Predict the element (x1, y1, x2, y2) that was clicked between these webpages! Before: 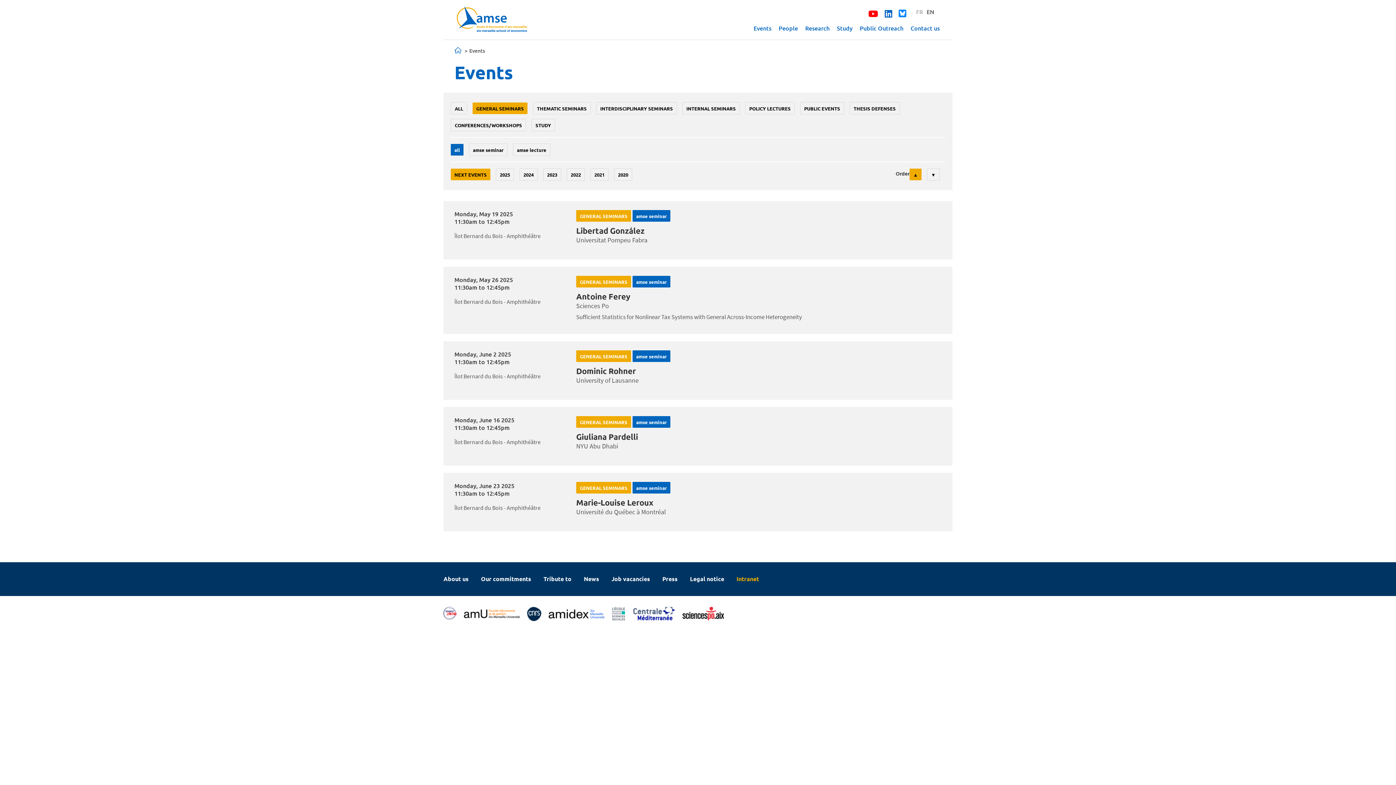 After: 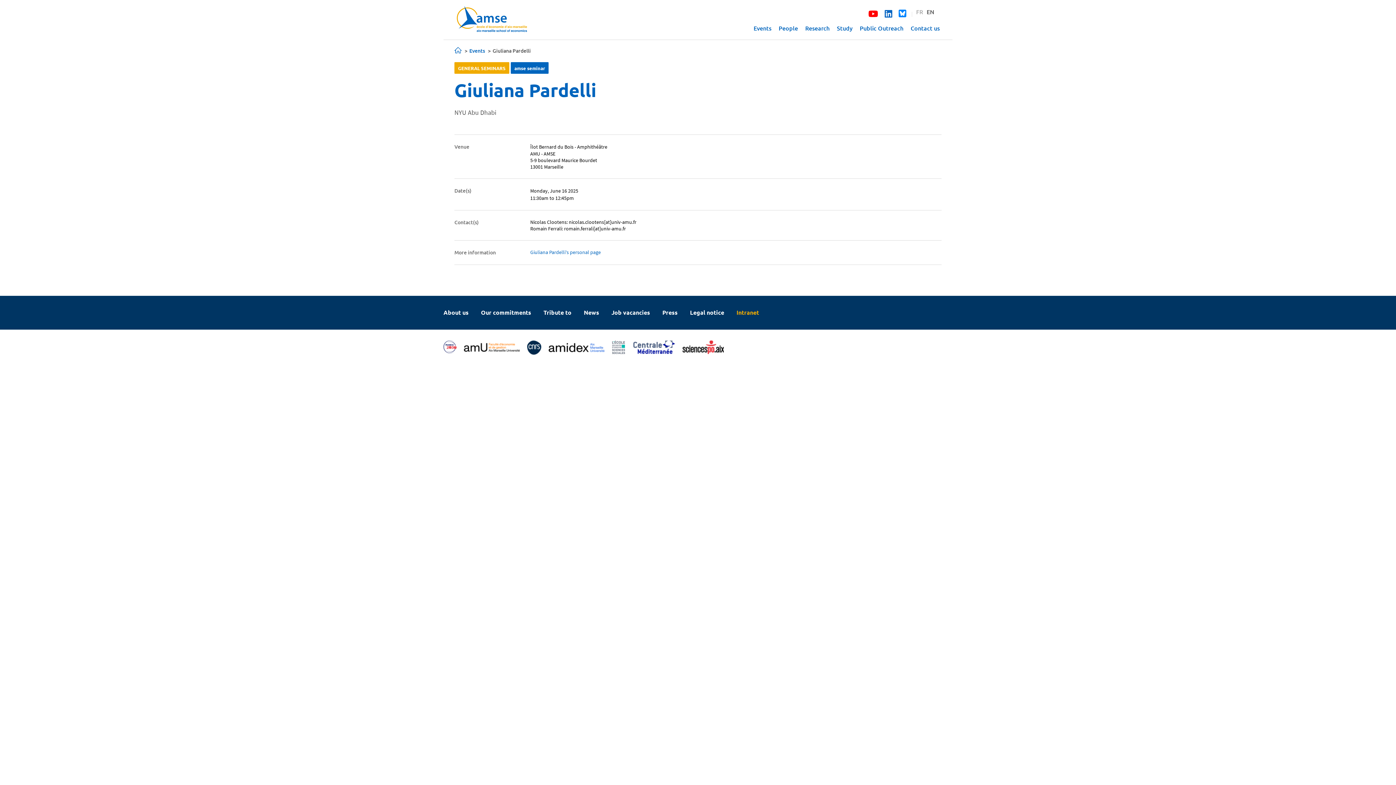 Action: bbox: (576, 432, 638, 449) label: Giuliana Pardelli